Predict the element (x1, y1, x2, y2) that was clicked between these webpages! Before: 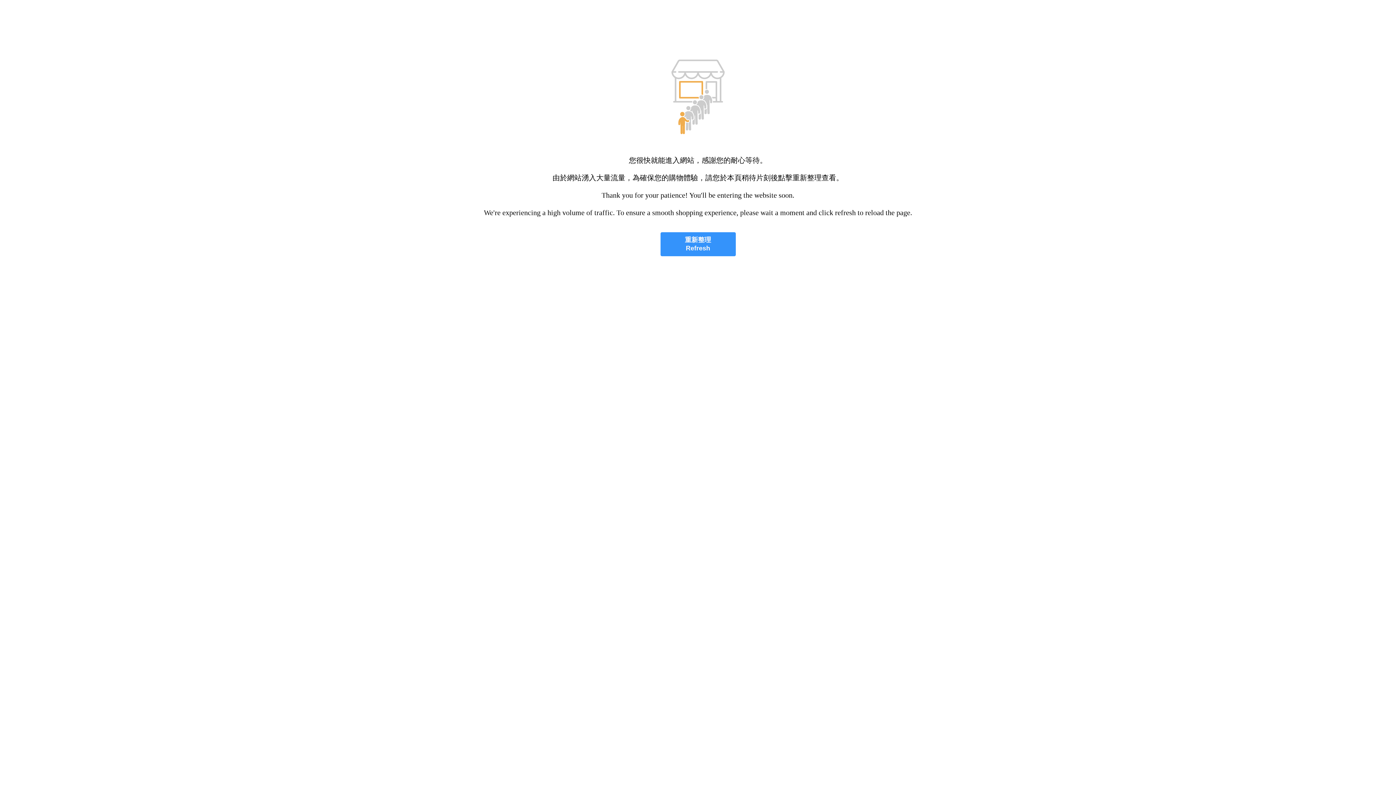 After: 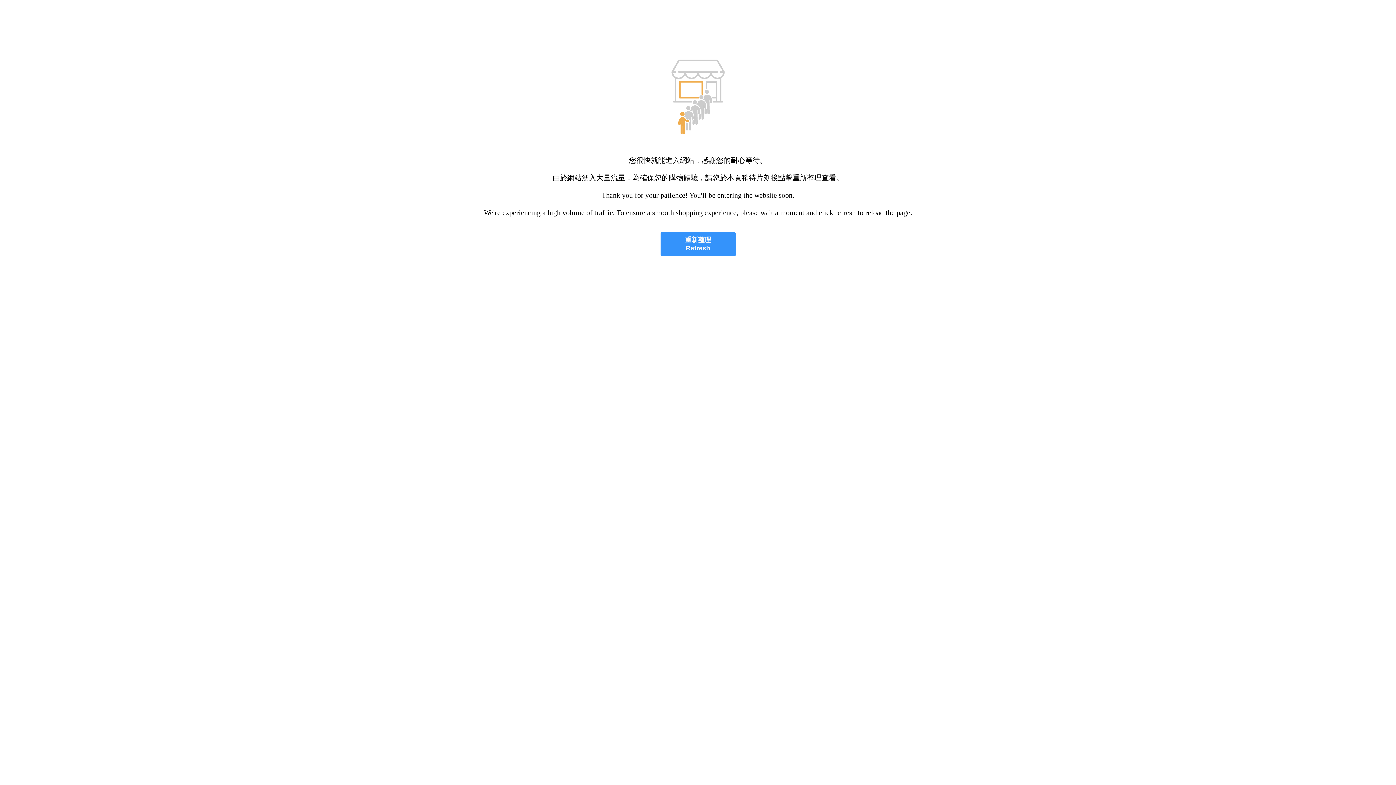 Action: bbox: (660, 232, 735, 256) label: 重新整理
Refresh